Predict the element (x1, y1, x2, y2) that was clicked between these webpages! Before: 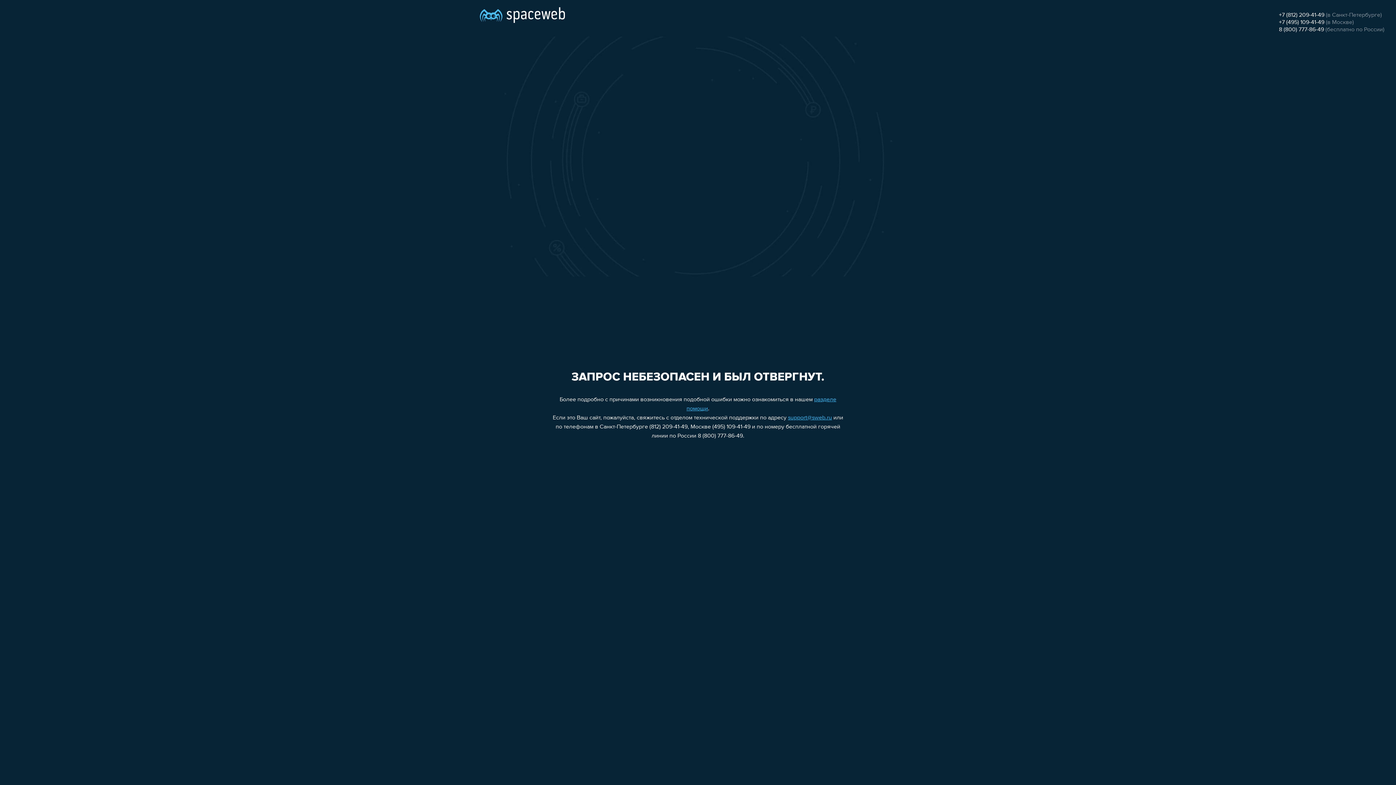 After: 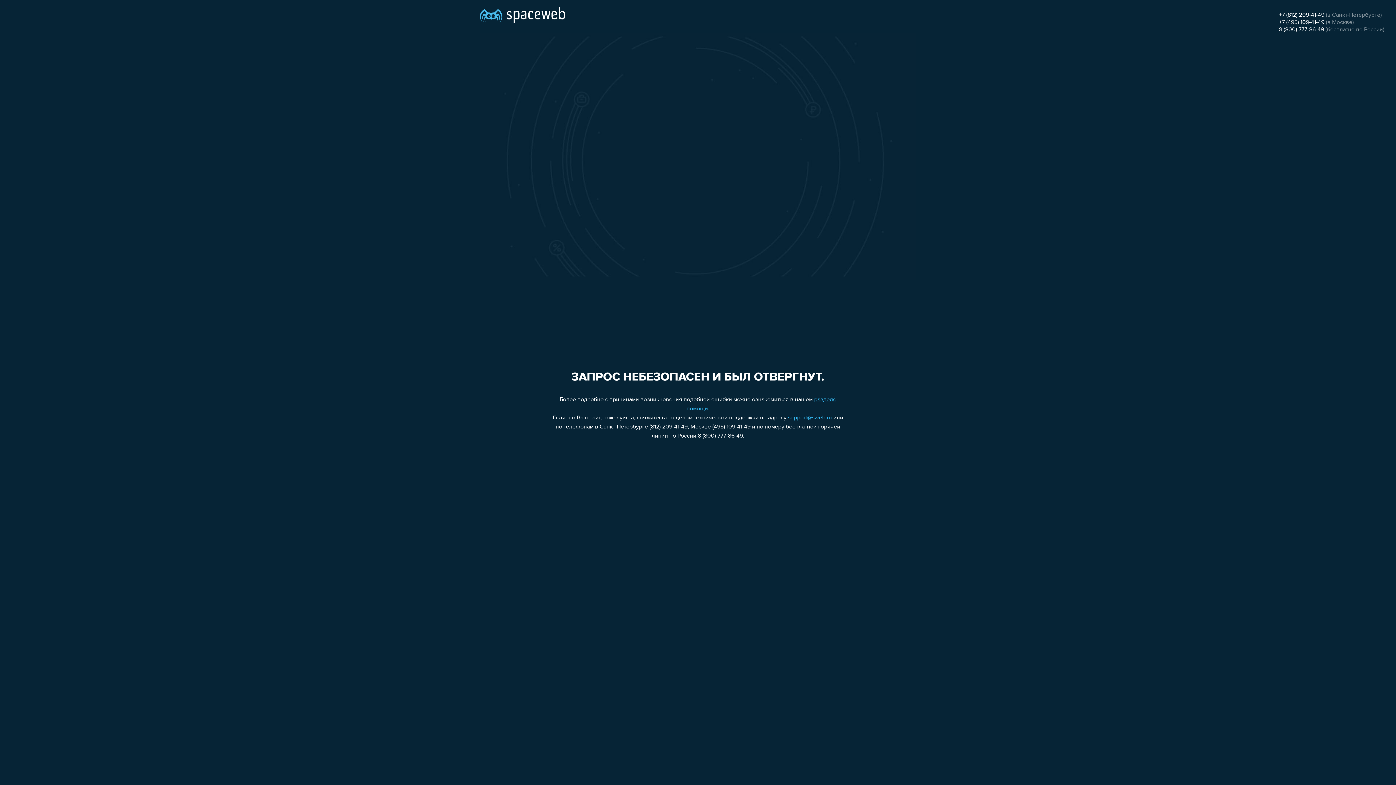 Action: bbox: (788, 415, 832, 421) label: support@sweb.ru